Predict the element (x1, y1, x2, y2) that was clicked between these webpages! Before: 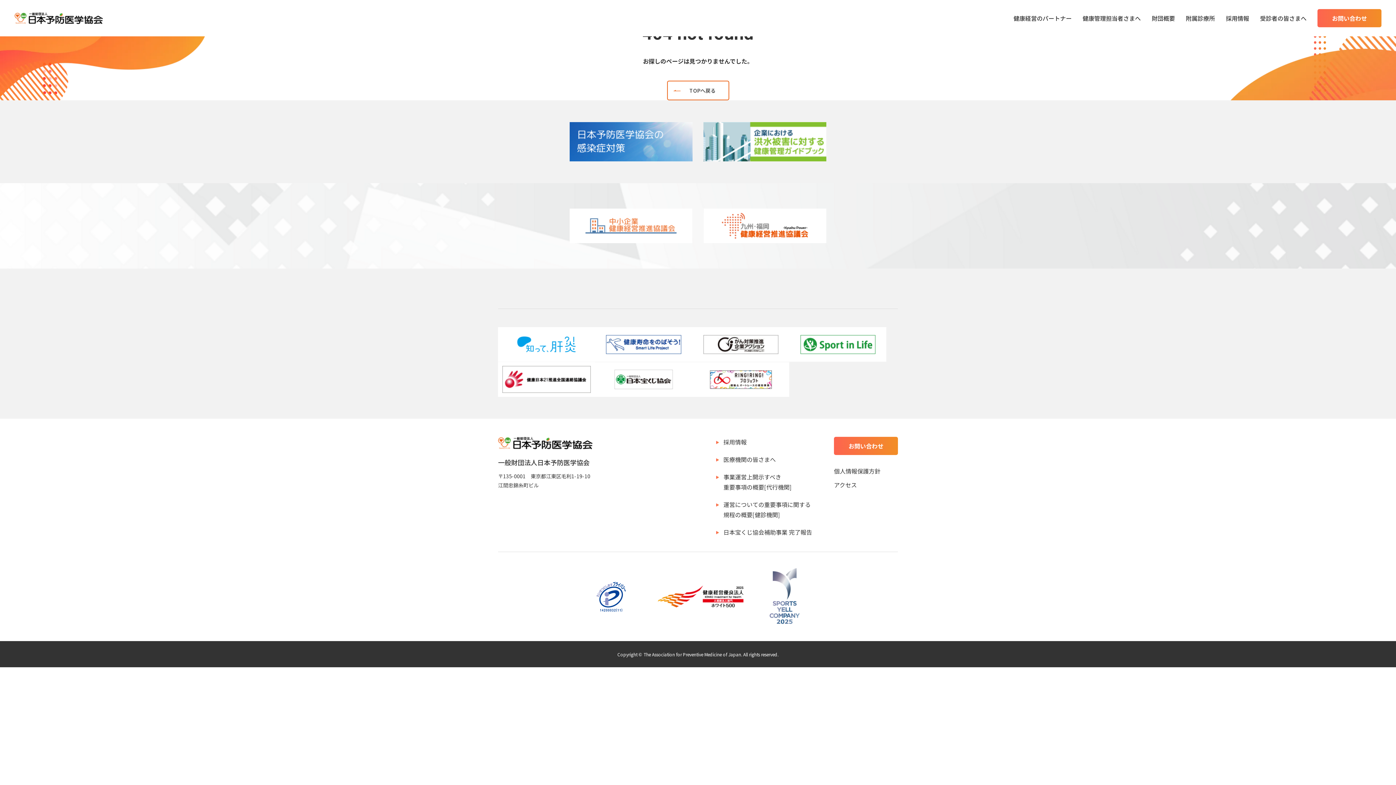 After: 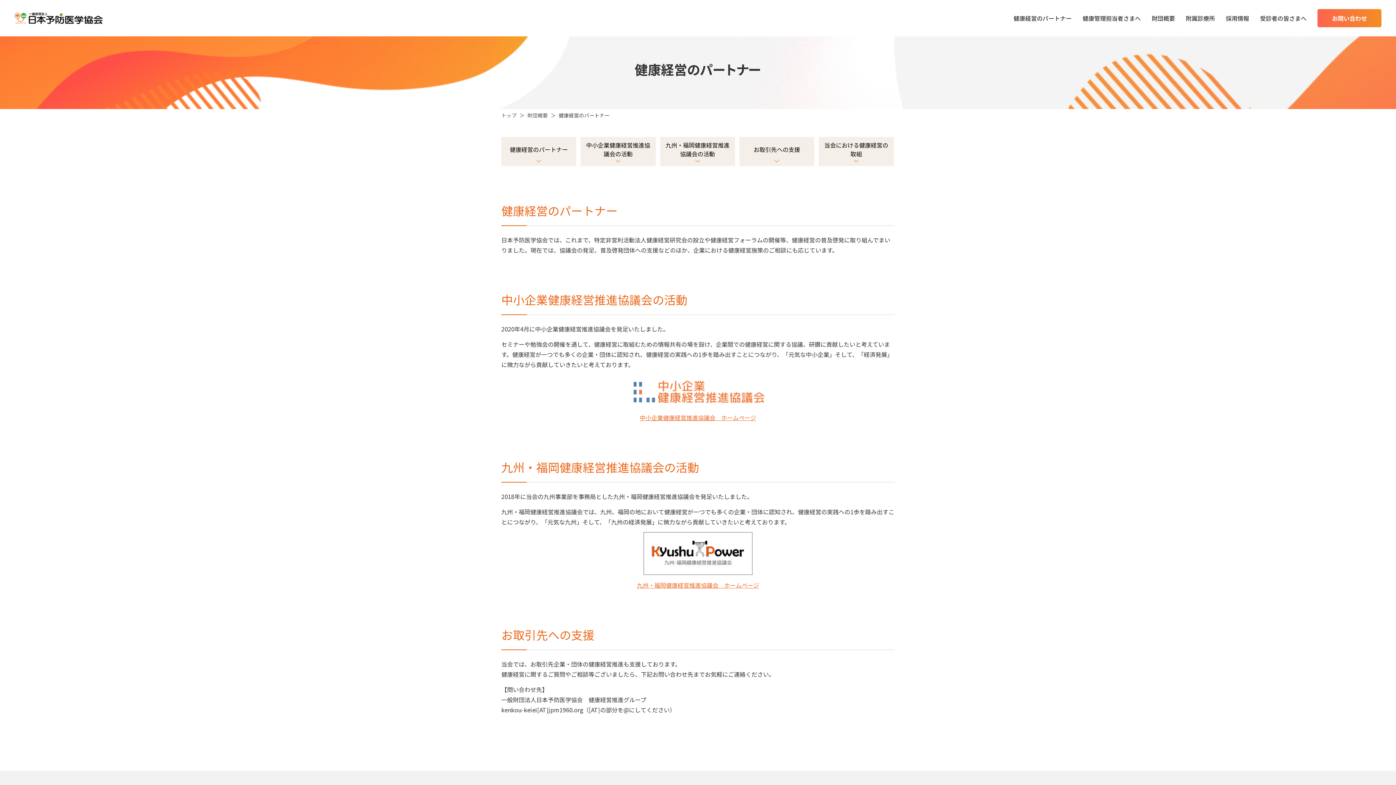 Action: label: 健康経営のパートナー bbox: (1013, 13, 1072, 28)